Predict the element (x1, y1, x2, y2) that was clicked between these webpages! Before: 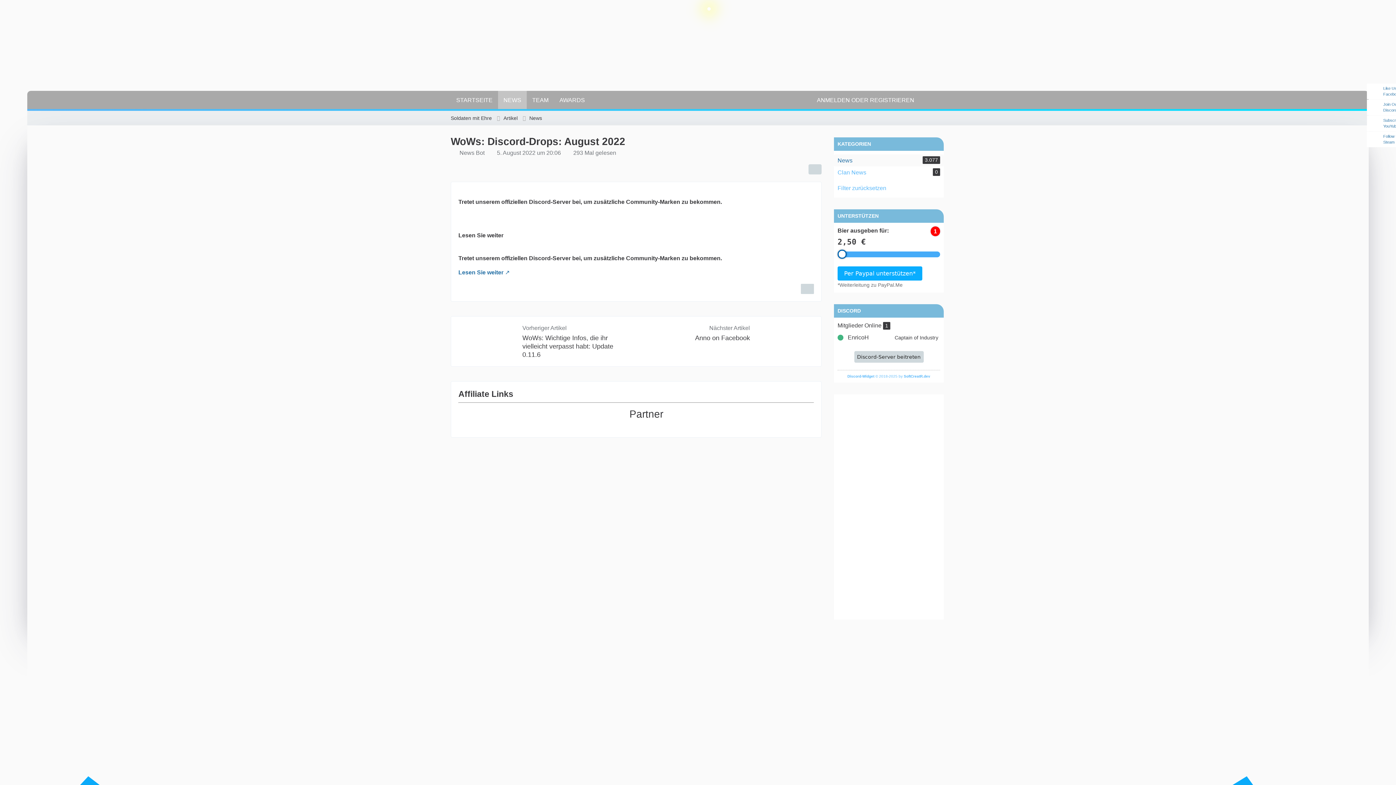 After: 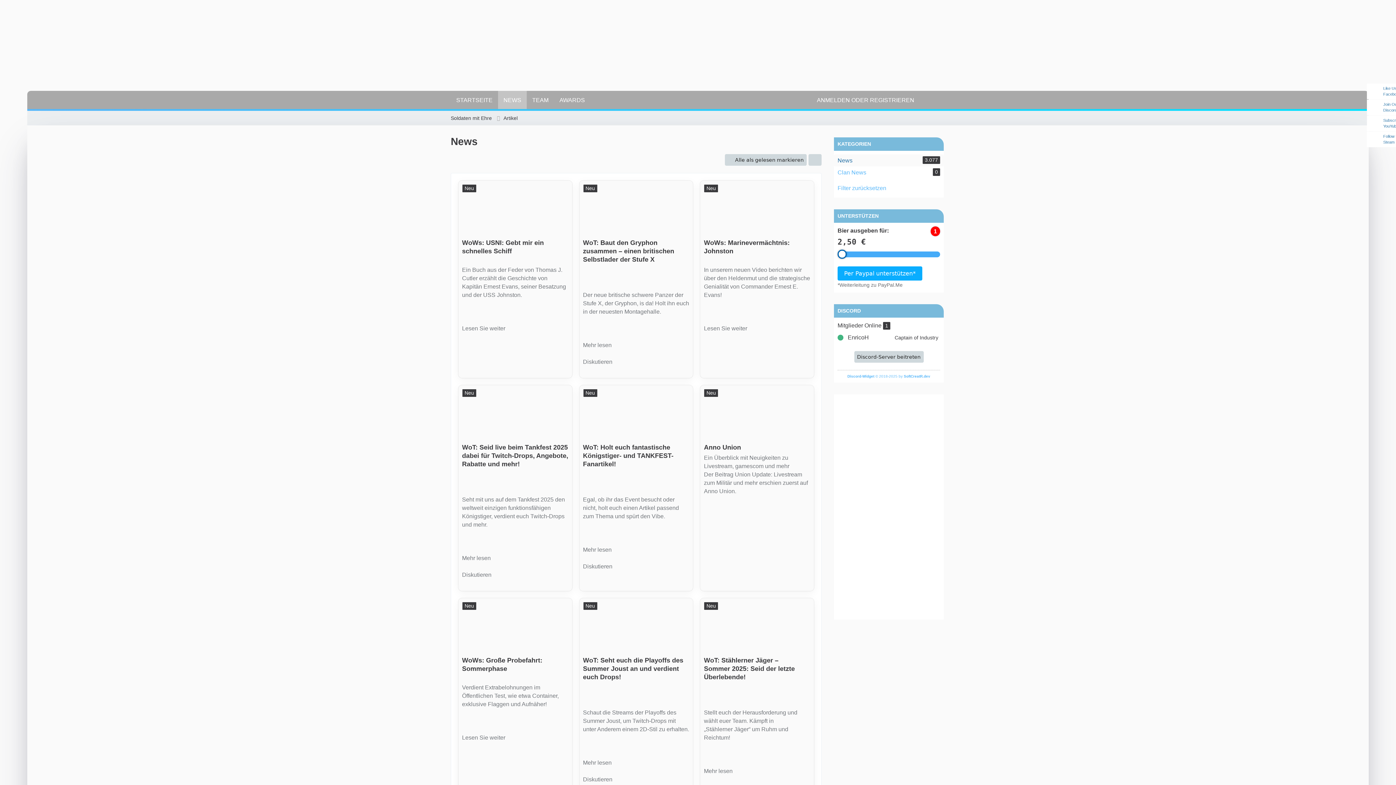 Action: bbox: (529, 110, 542, 125) label: News